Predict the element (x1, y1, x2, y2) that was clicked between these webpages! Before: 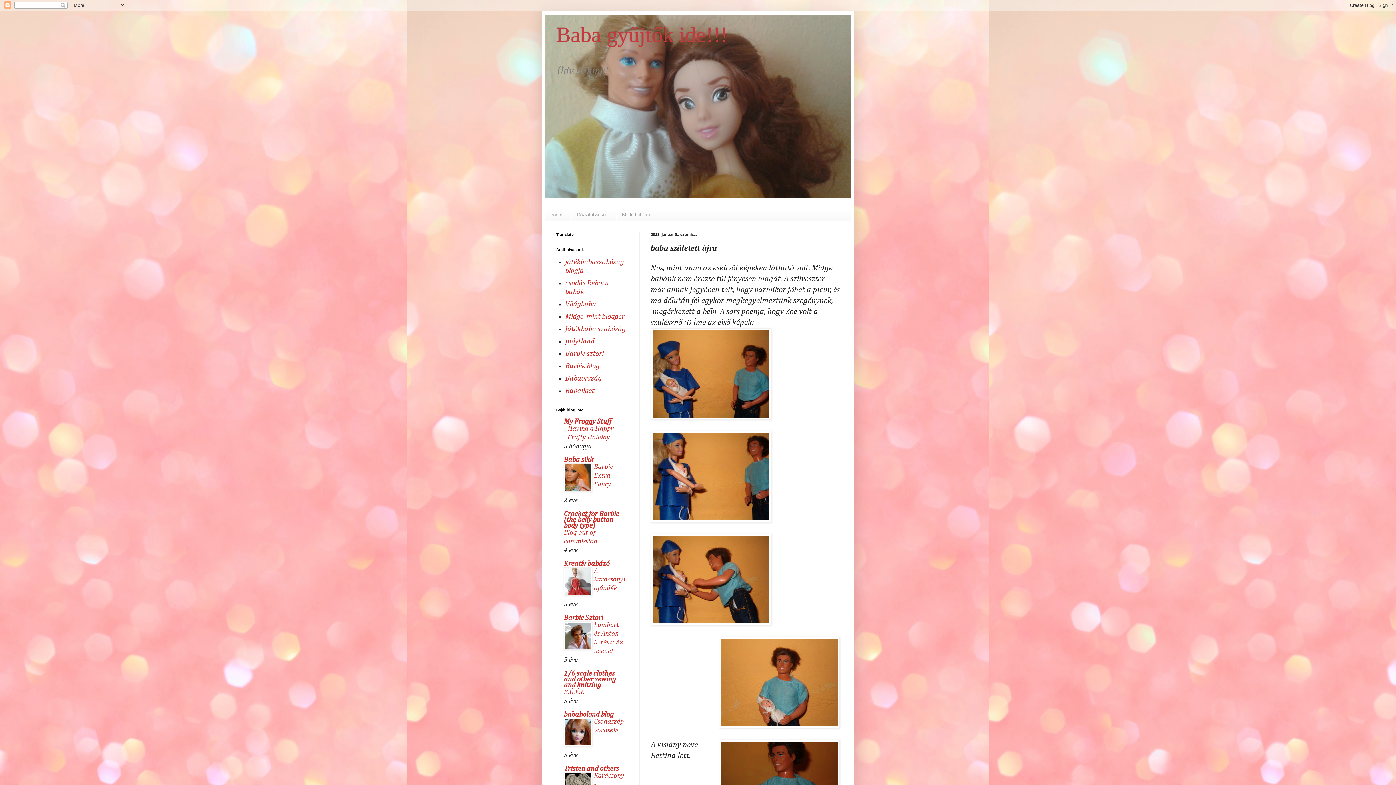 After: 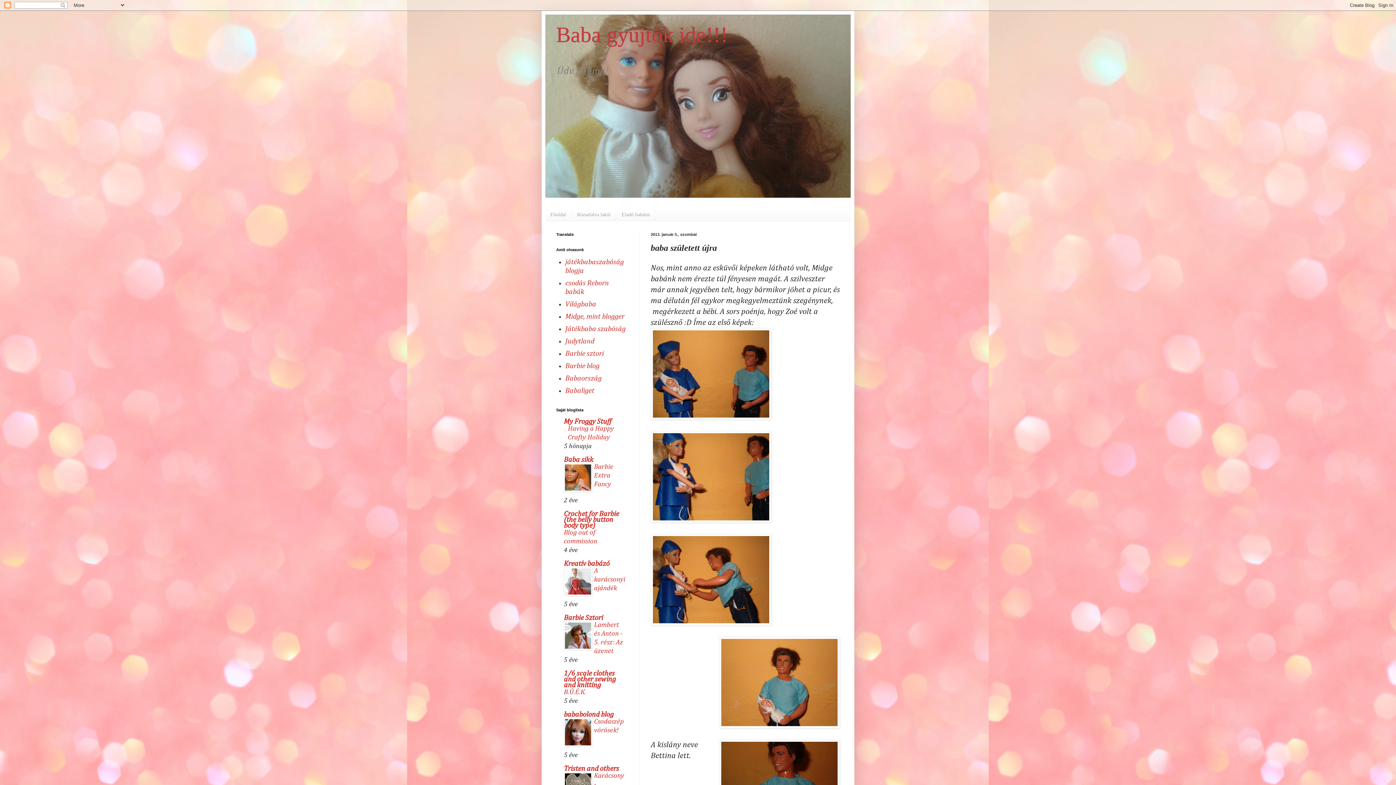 Action: bbox: (564, 590, 592, 597)